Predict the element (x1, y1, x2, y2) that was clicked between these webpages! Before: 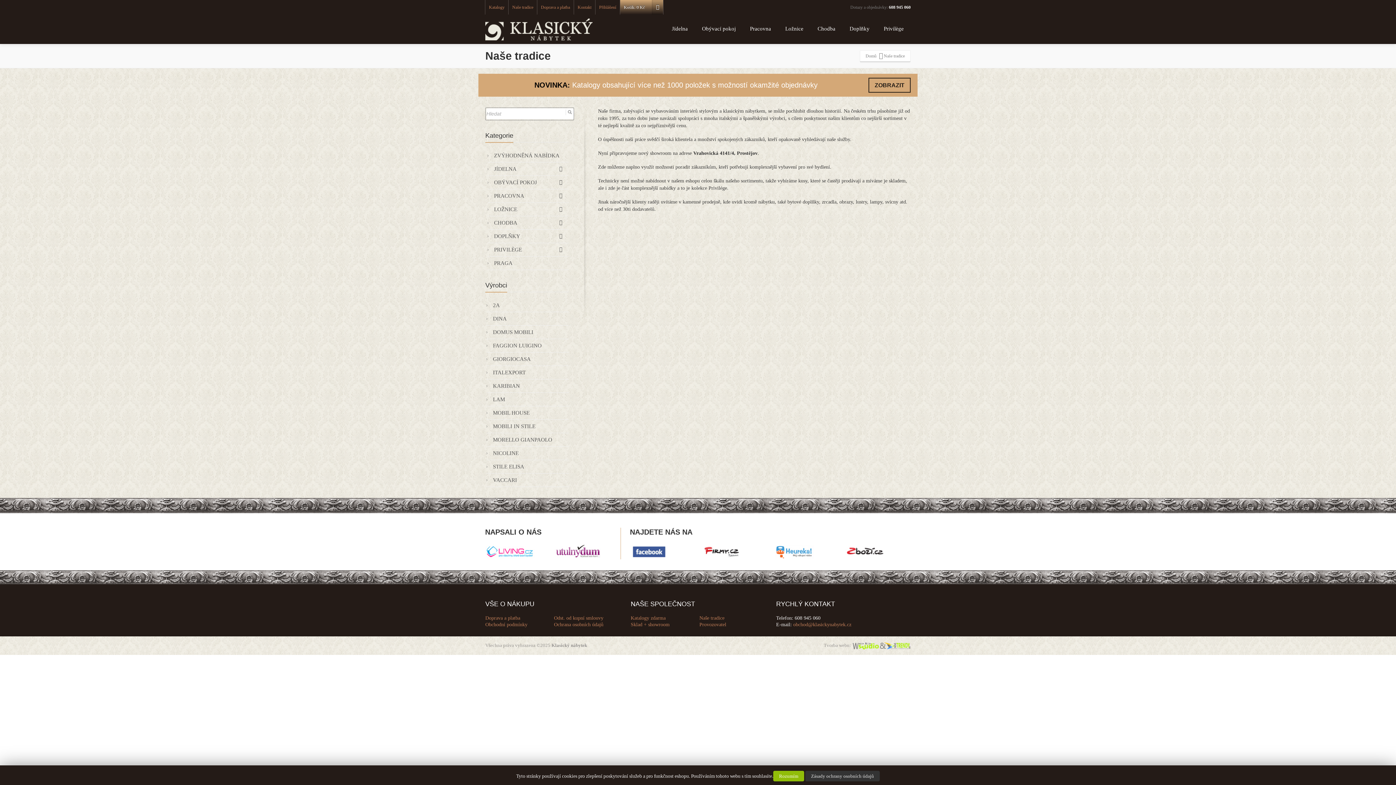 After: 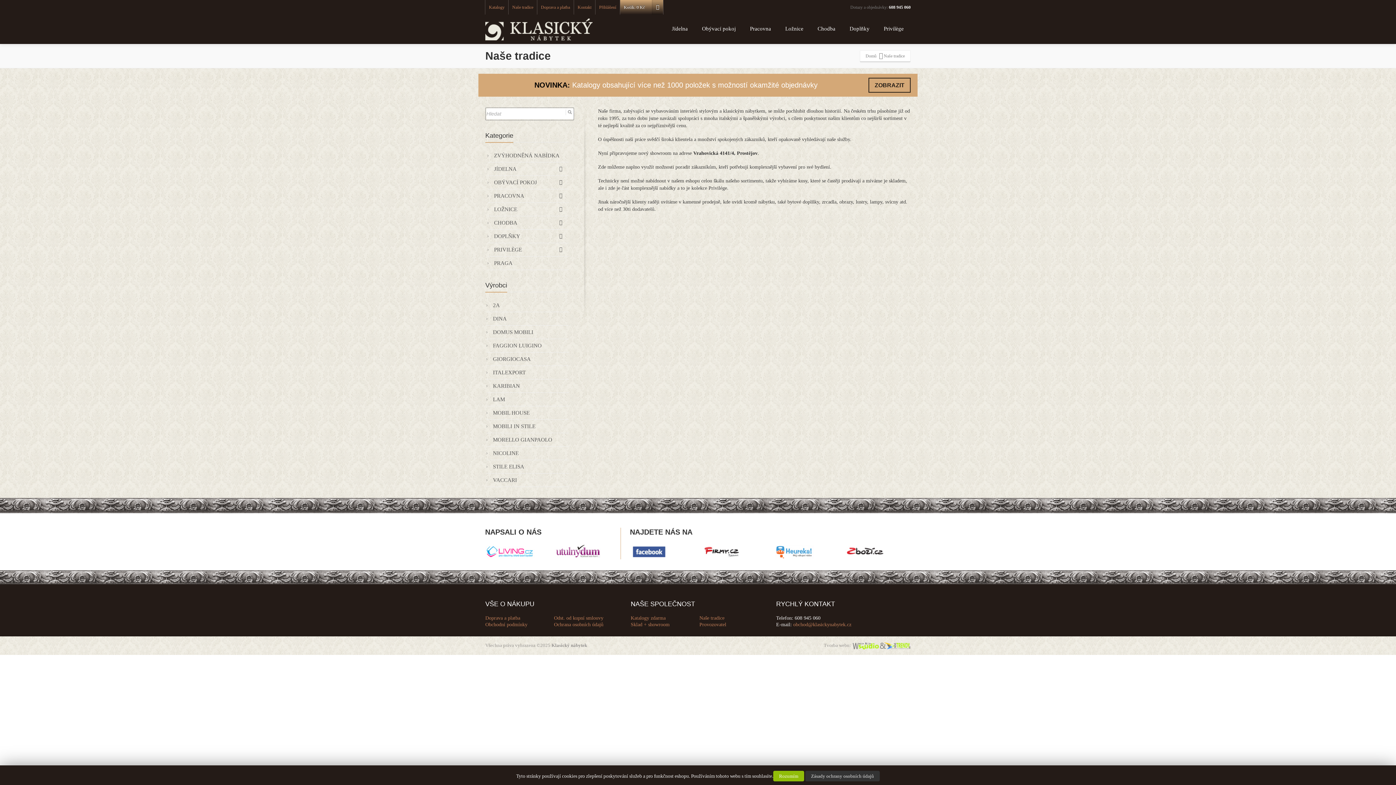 Action: bbox: (554, 548, 602, 553)